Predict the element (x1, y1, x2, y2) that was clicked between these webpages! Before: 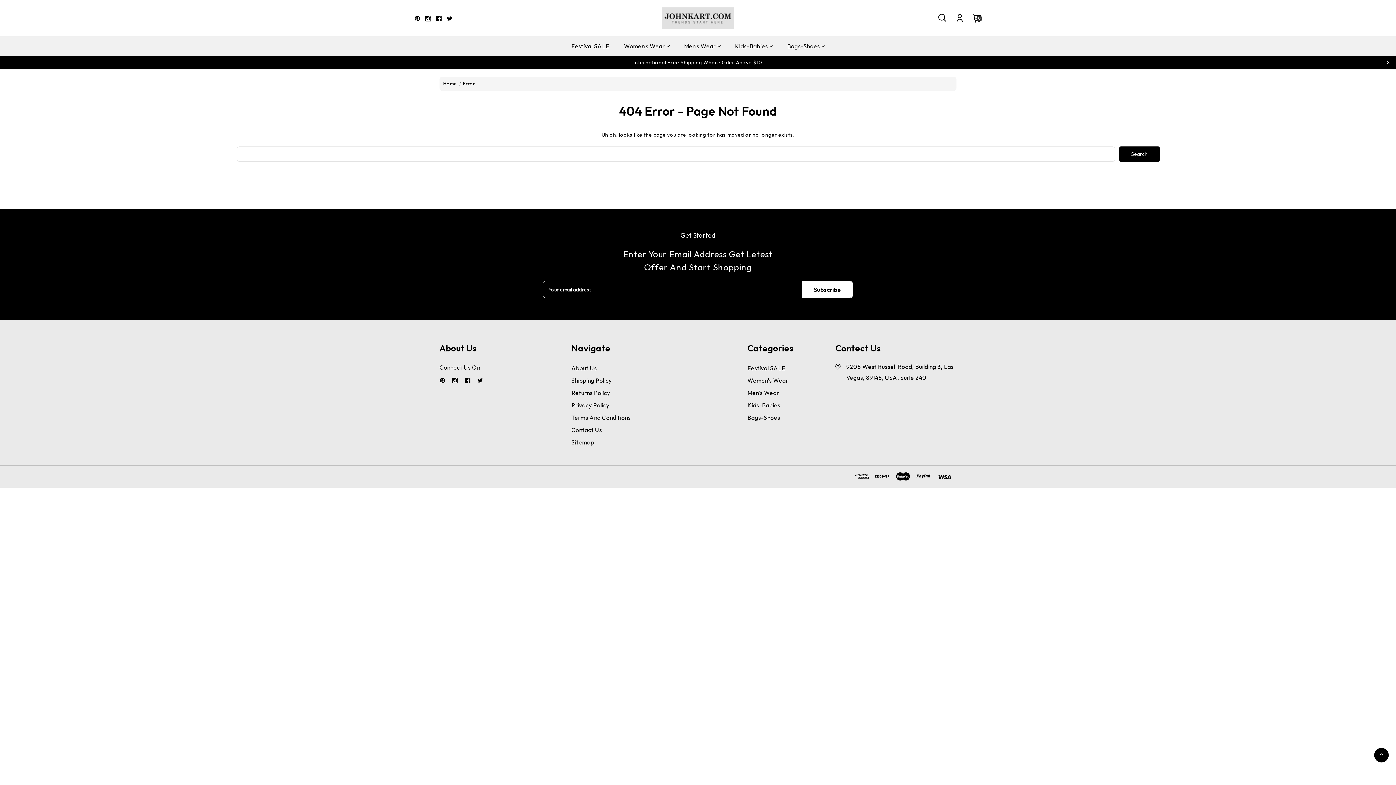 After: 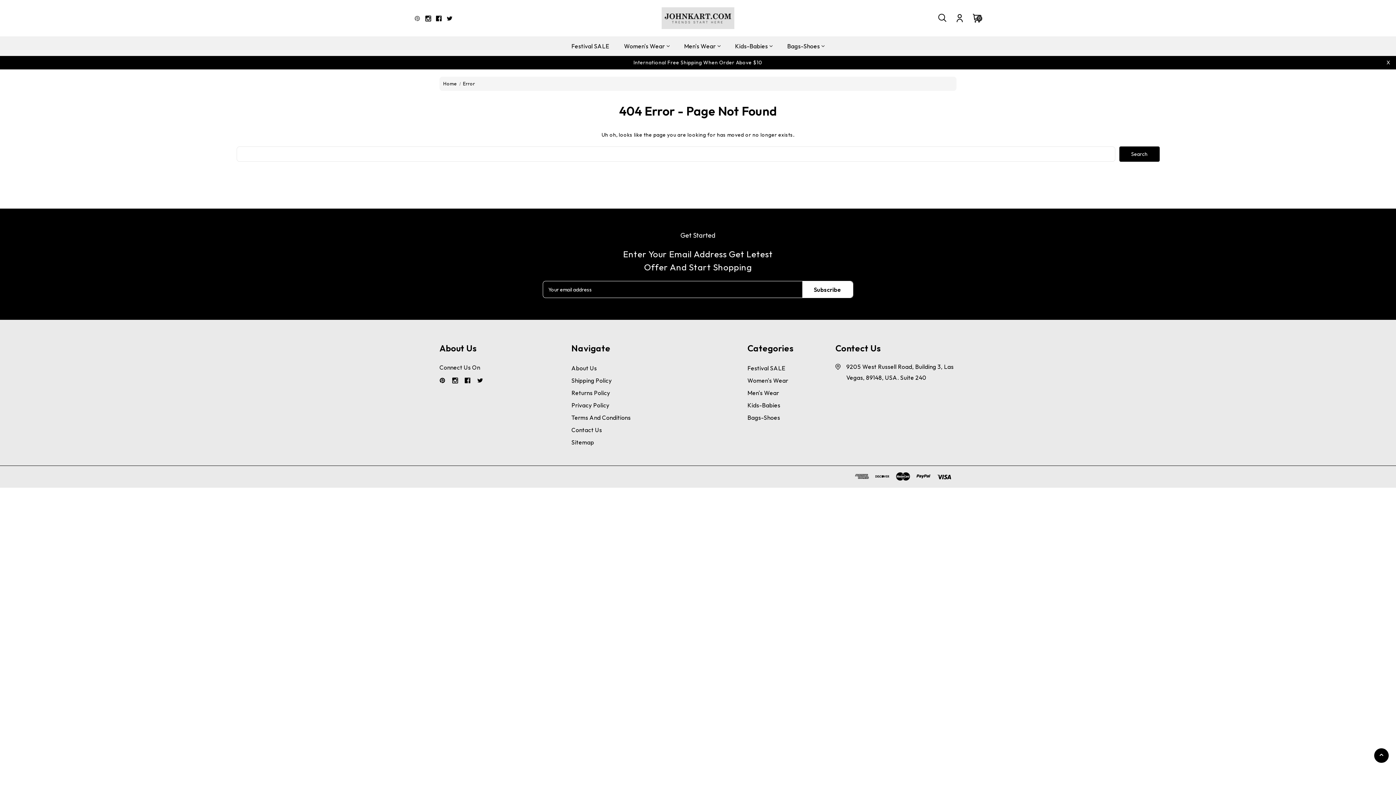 Action: label: Pinterest bbox: (414, 15, 420, 21)